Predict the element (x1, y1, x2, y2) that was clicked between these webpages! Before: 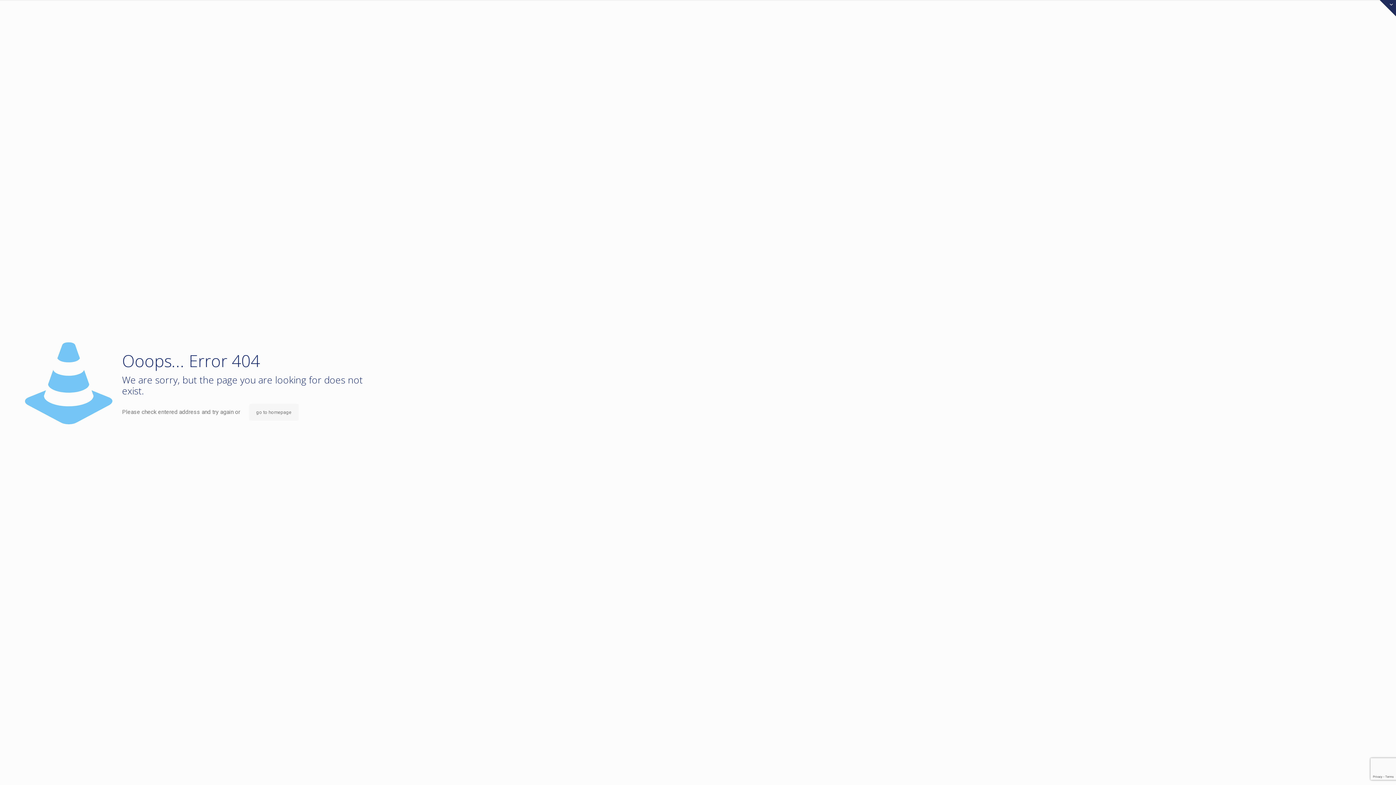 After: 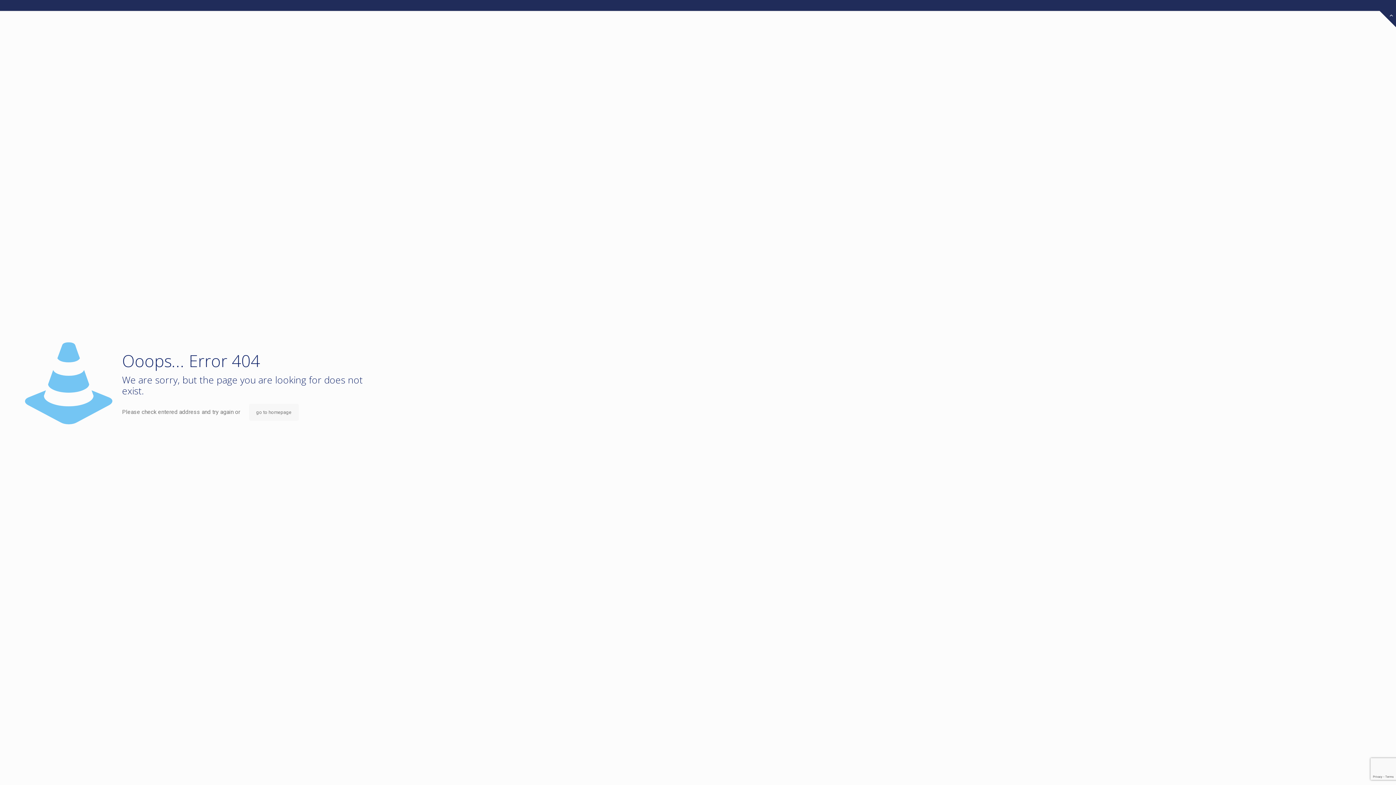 Action: bbox: (1380, 0, 1396, 16) label: Open sliding top